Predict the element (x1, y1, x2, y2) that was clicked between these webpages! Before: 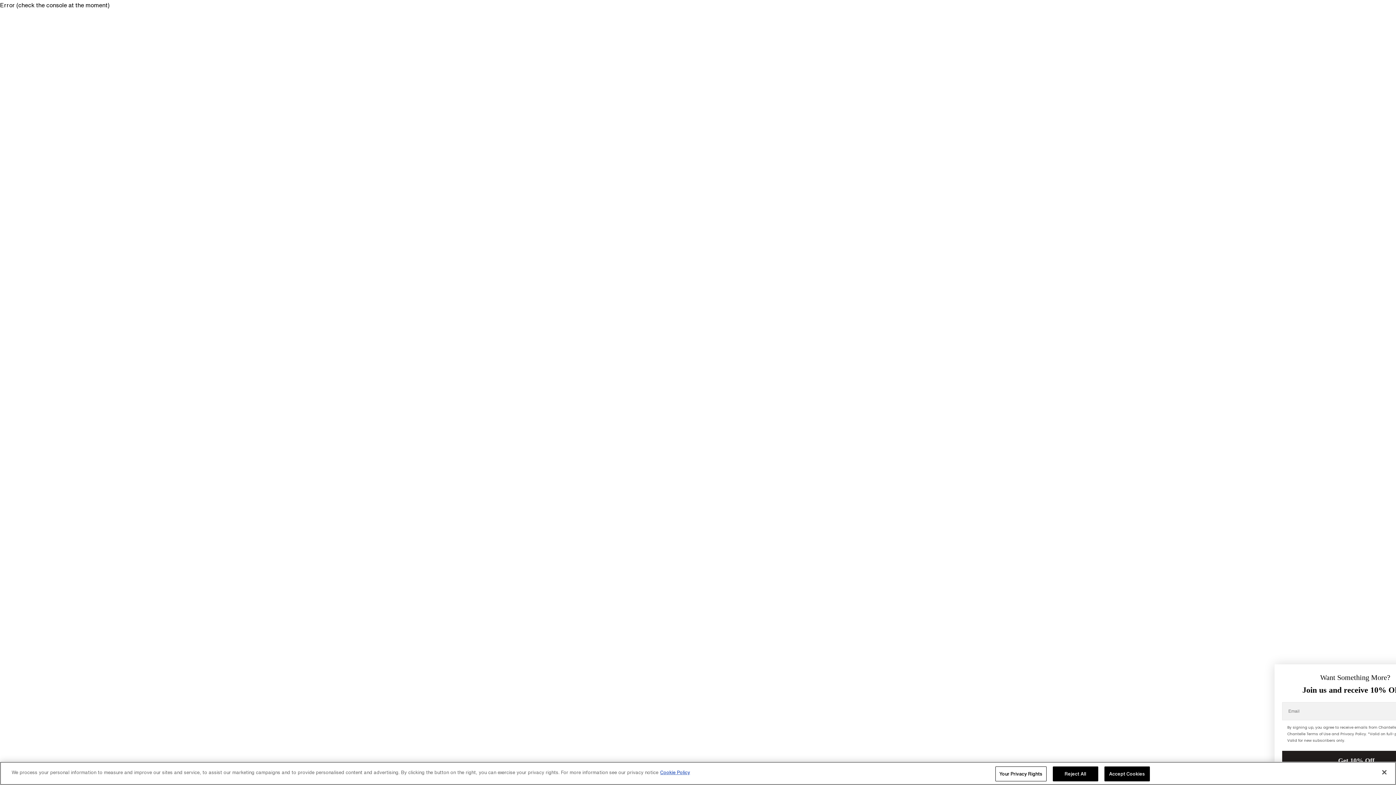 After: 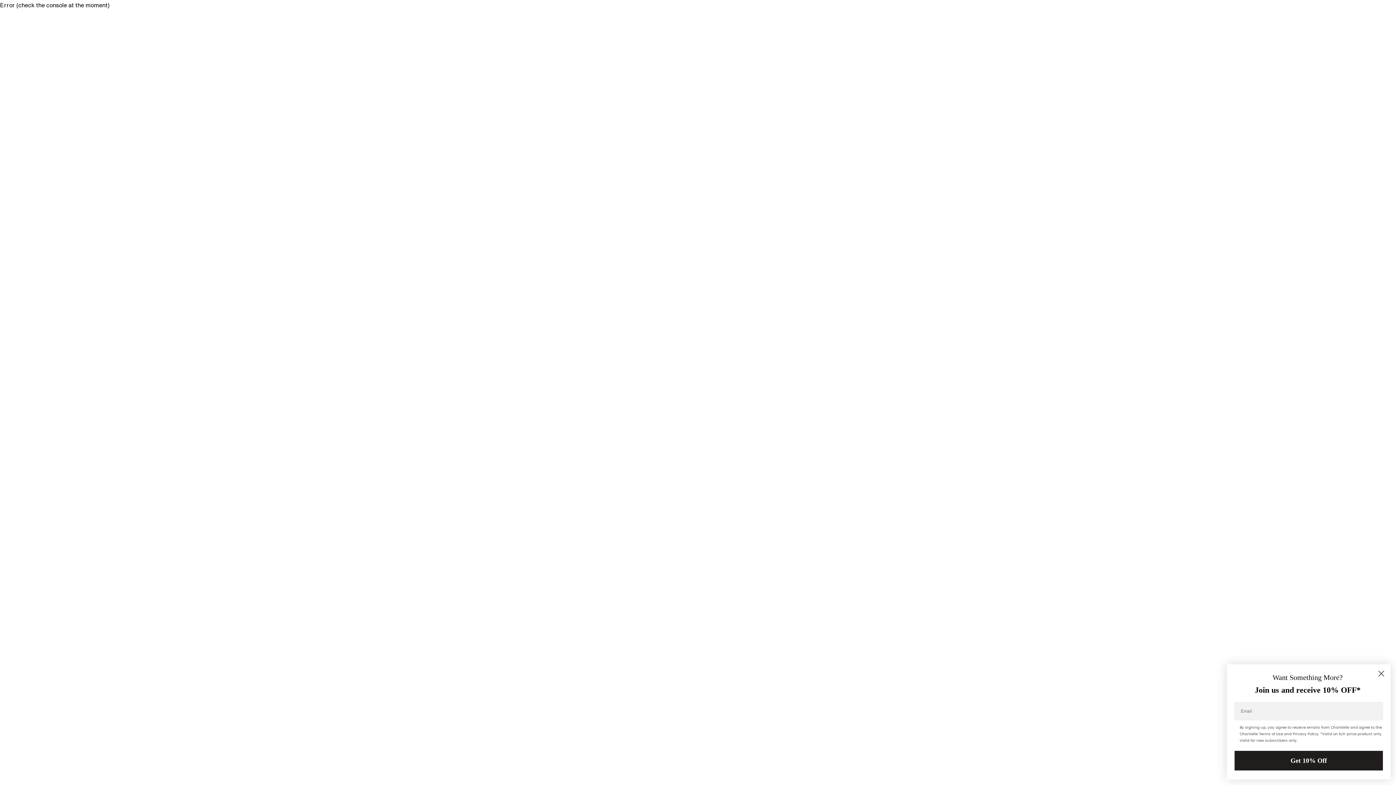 Action: bbox: (1376, 764, 1392, 780) label: Close